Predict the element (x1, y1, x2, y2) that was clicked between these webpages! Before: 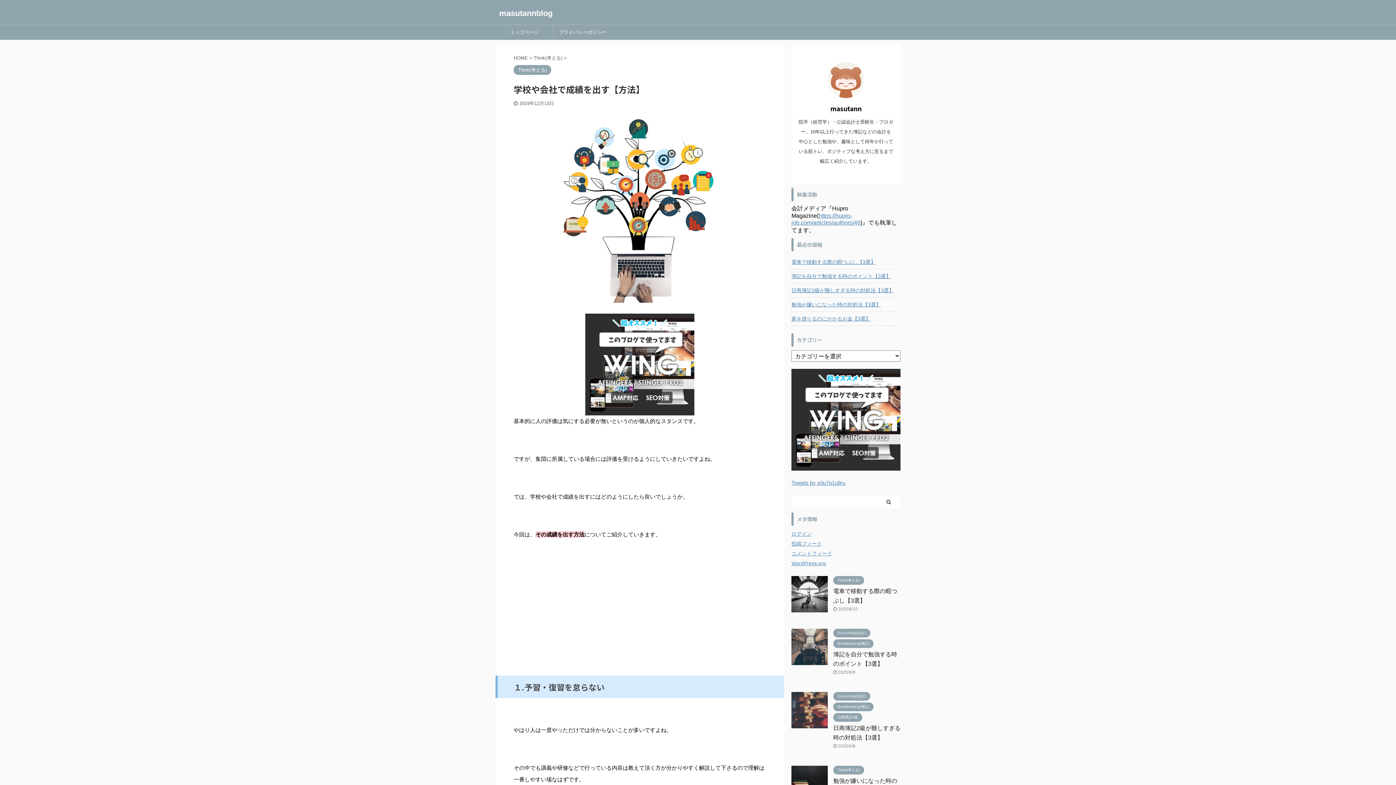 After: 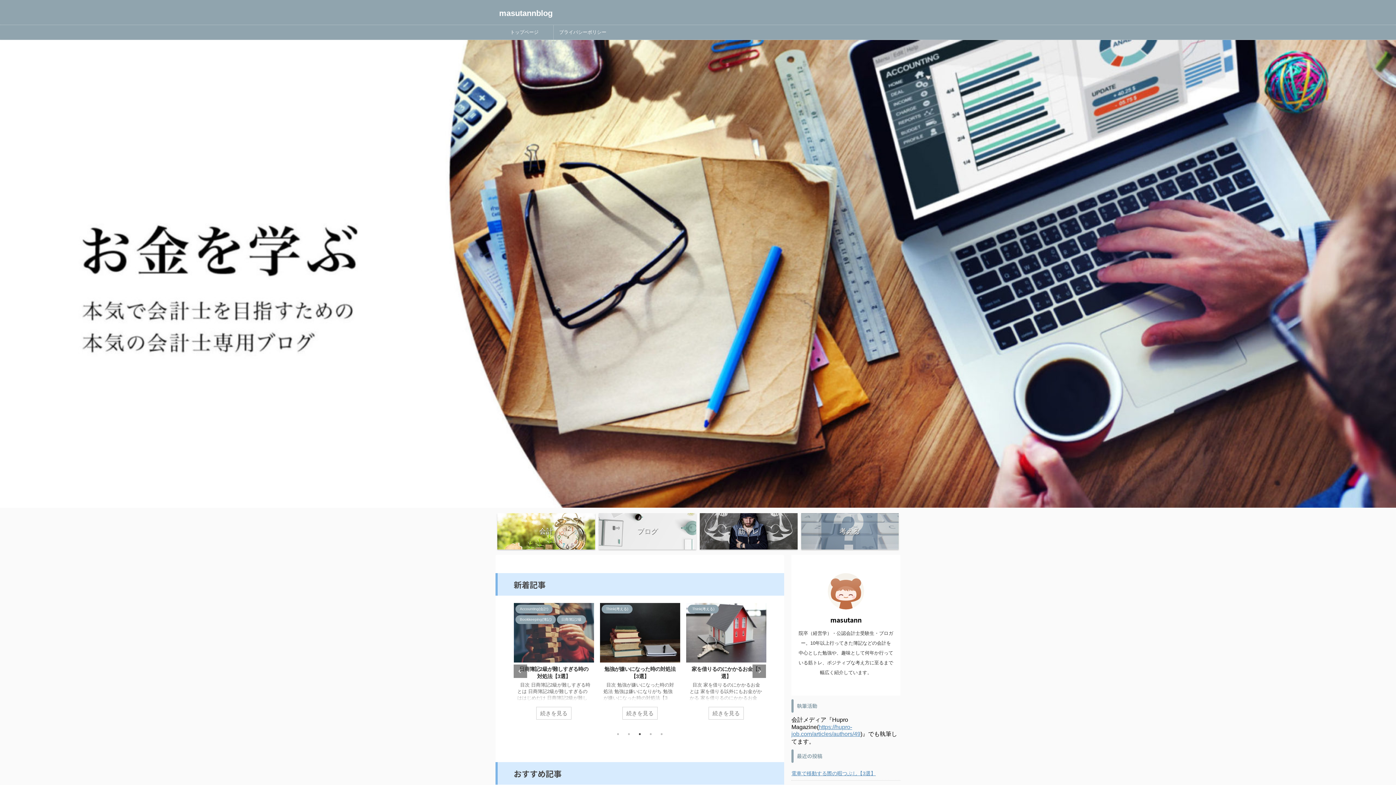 Action: label: トップページ bbox: (495, 25, 553, 39)